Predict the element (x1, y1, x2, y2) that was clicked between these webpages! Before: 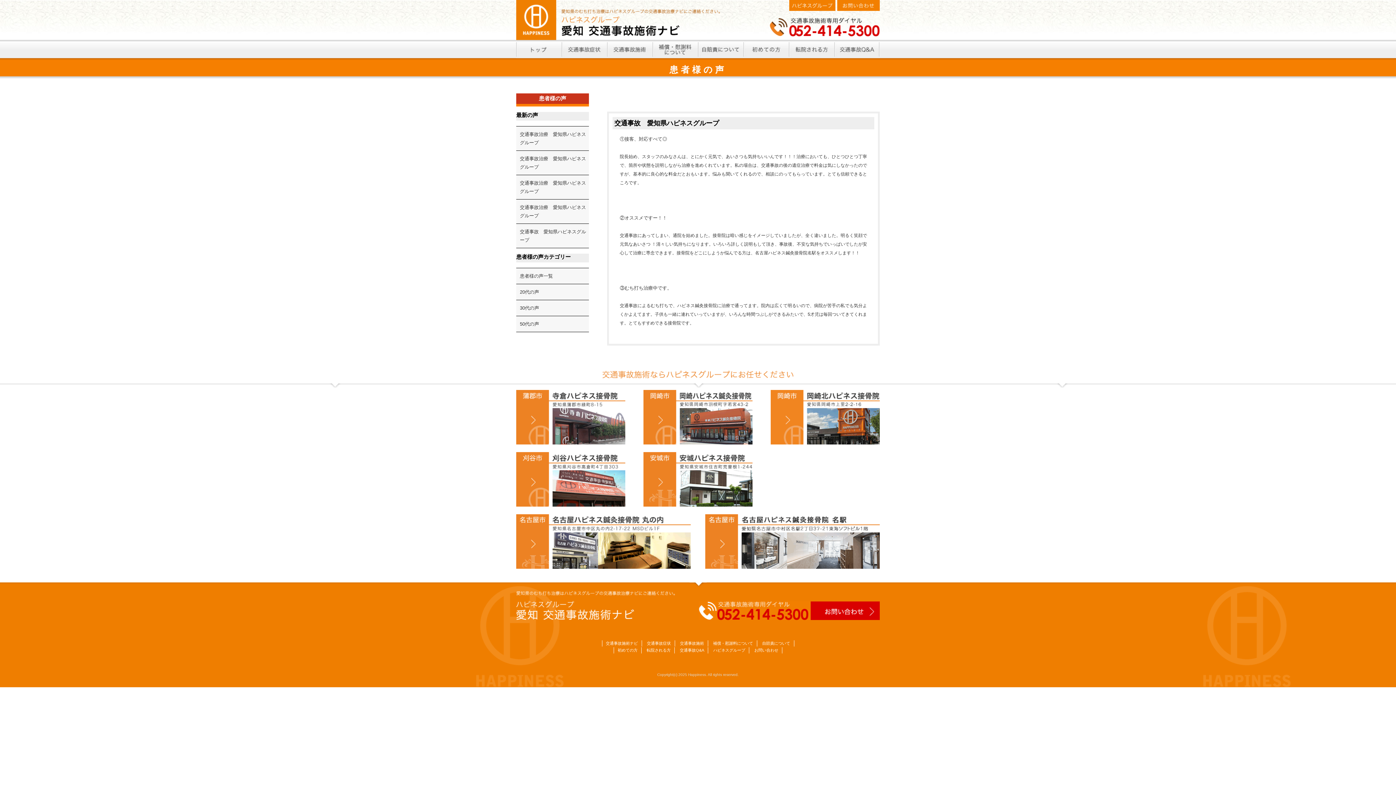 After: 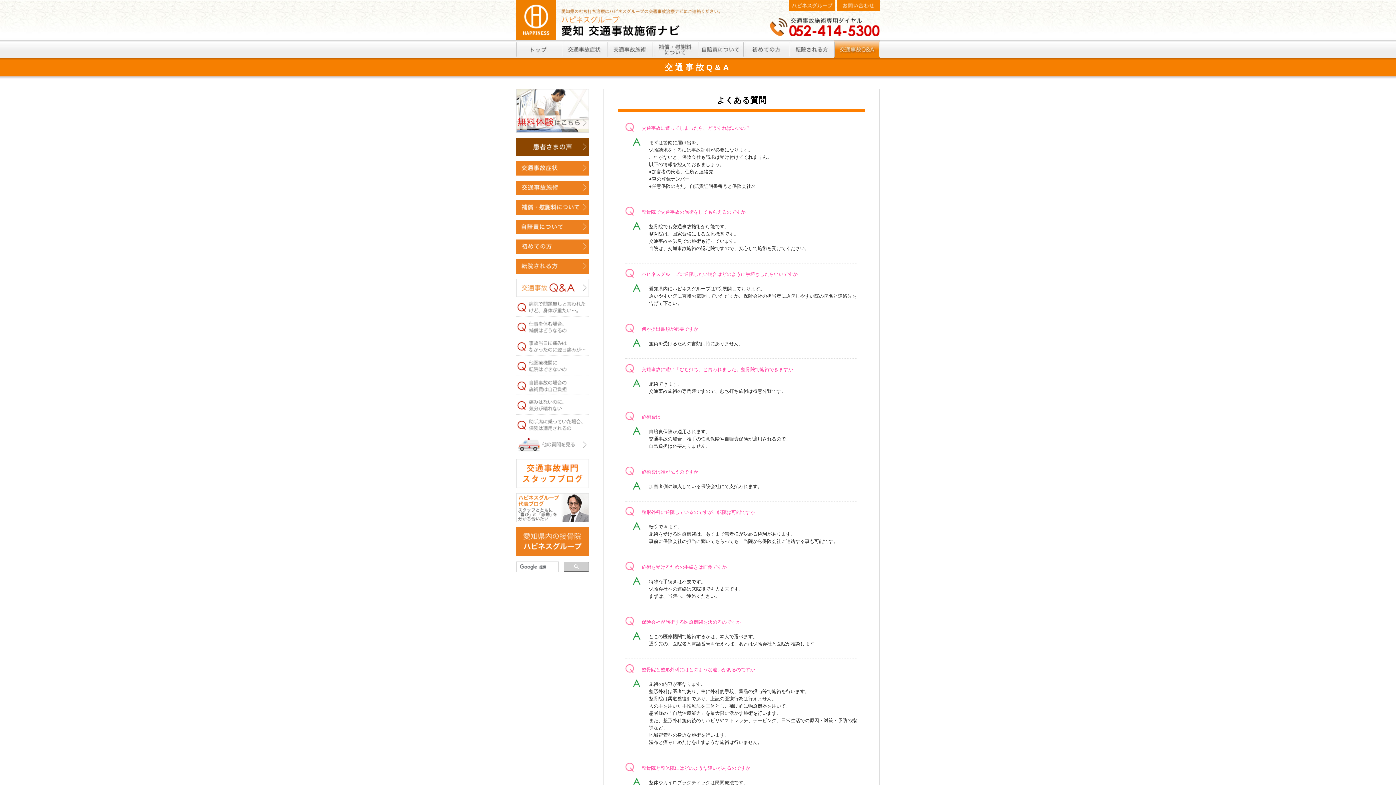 Action: bbox: (834, 40, 880, 58) label: 交通事故Q&A